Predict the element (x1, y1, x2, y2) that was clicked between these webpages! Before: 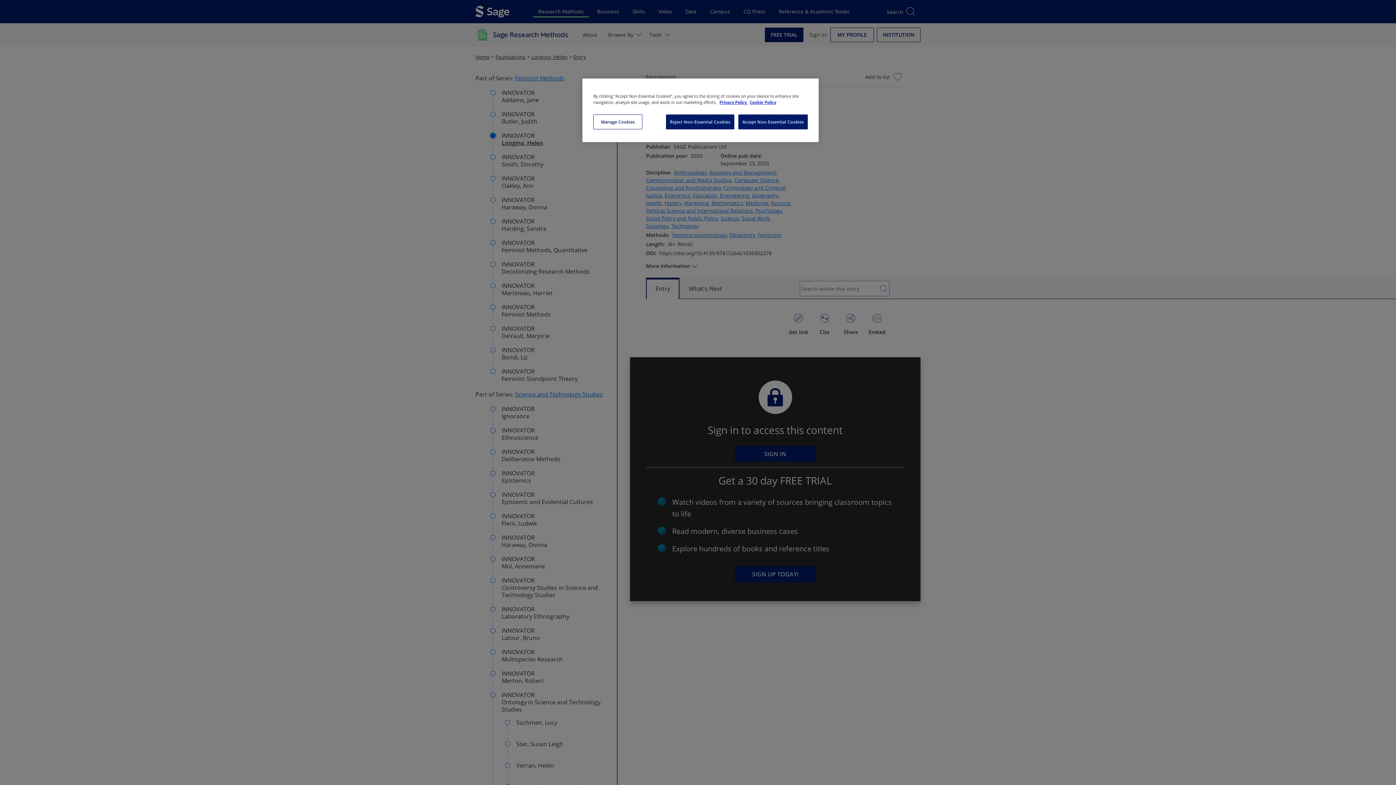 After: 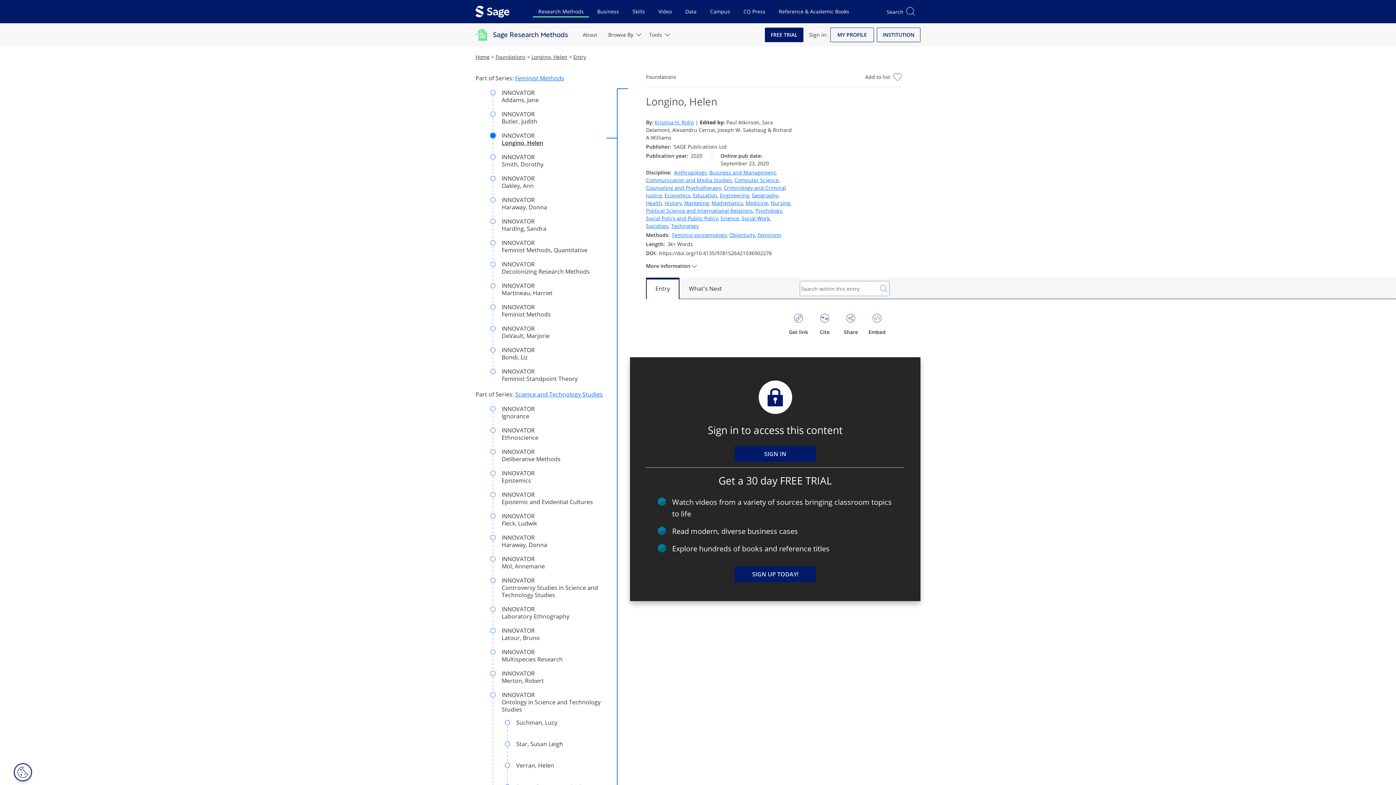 Action: label: Reject Non-Essential Cookies bbox: (666, 114, 734, 129)